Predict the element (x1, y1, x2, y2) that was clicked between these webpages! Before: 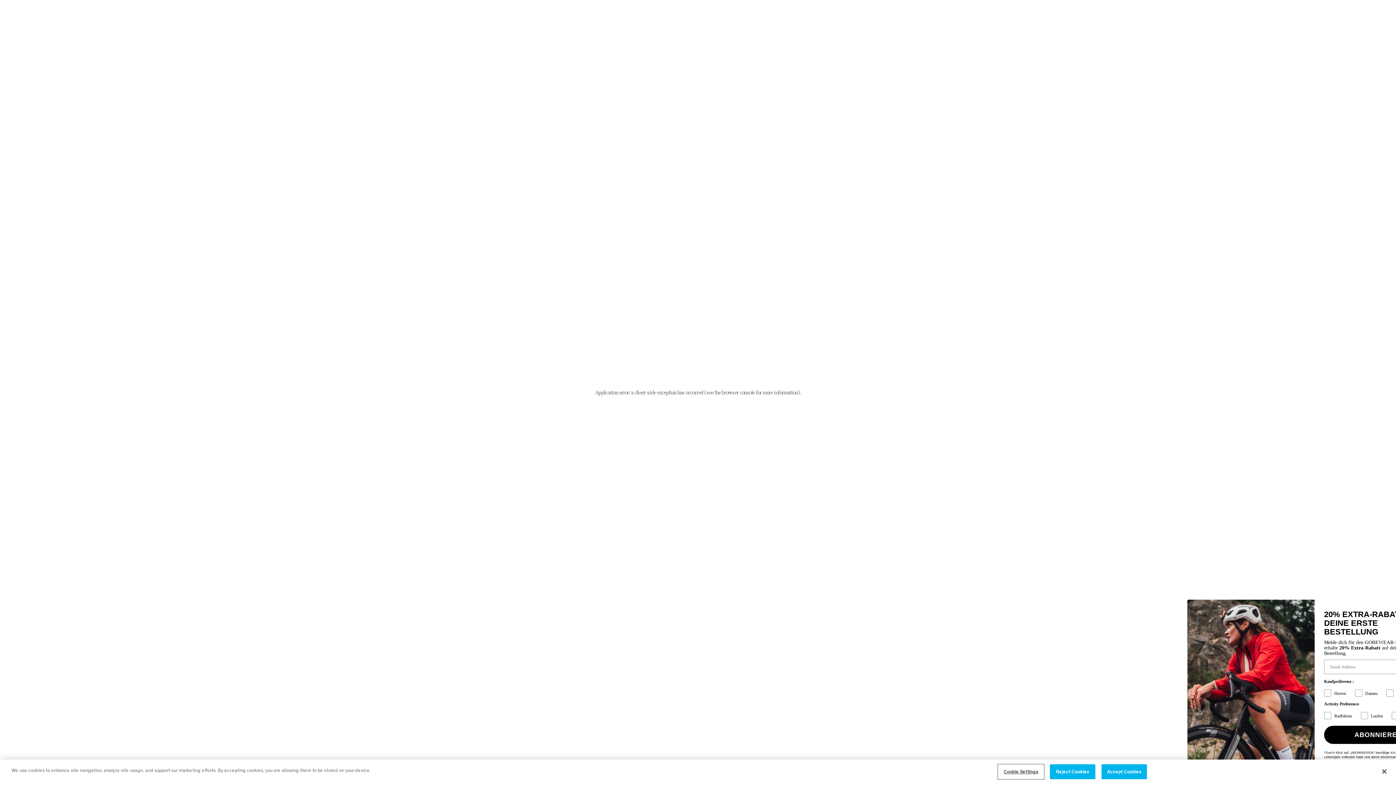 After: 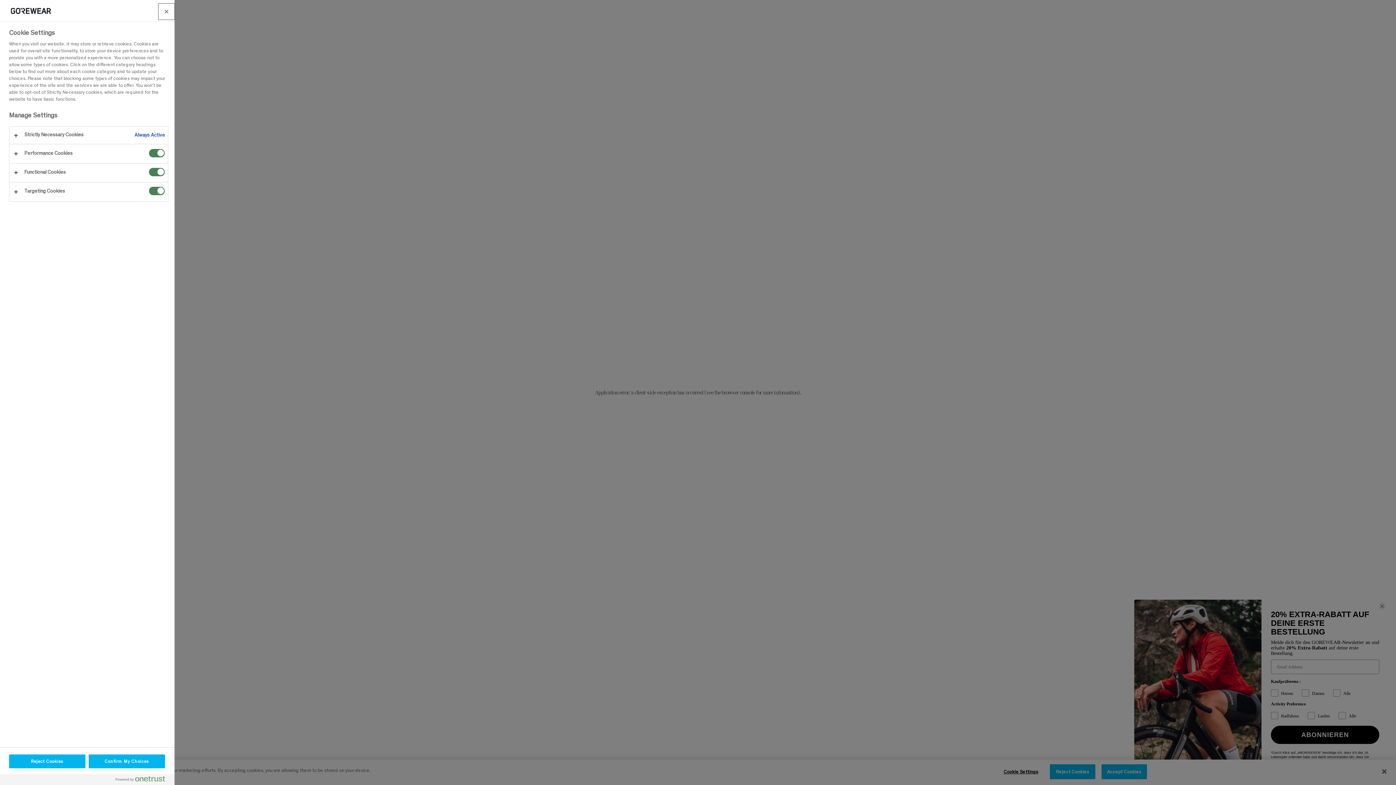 Action: label: Cookie Settings bbox: (998, 769, 1043, 783)